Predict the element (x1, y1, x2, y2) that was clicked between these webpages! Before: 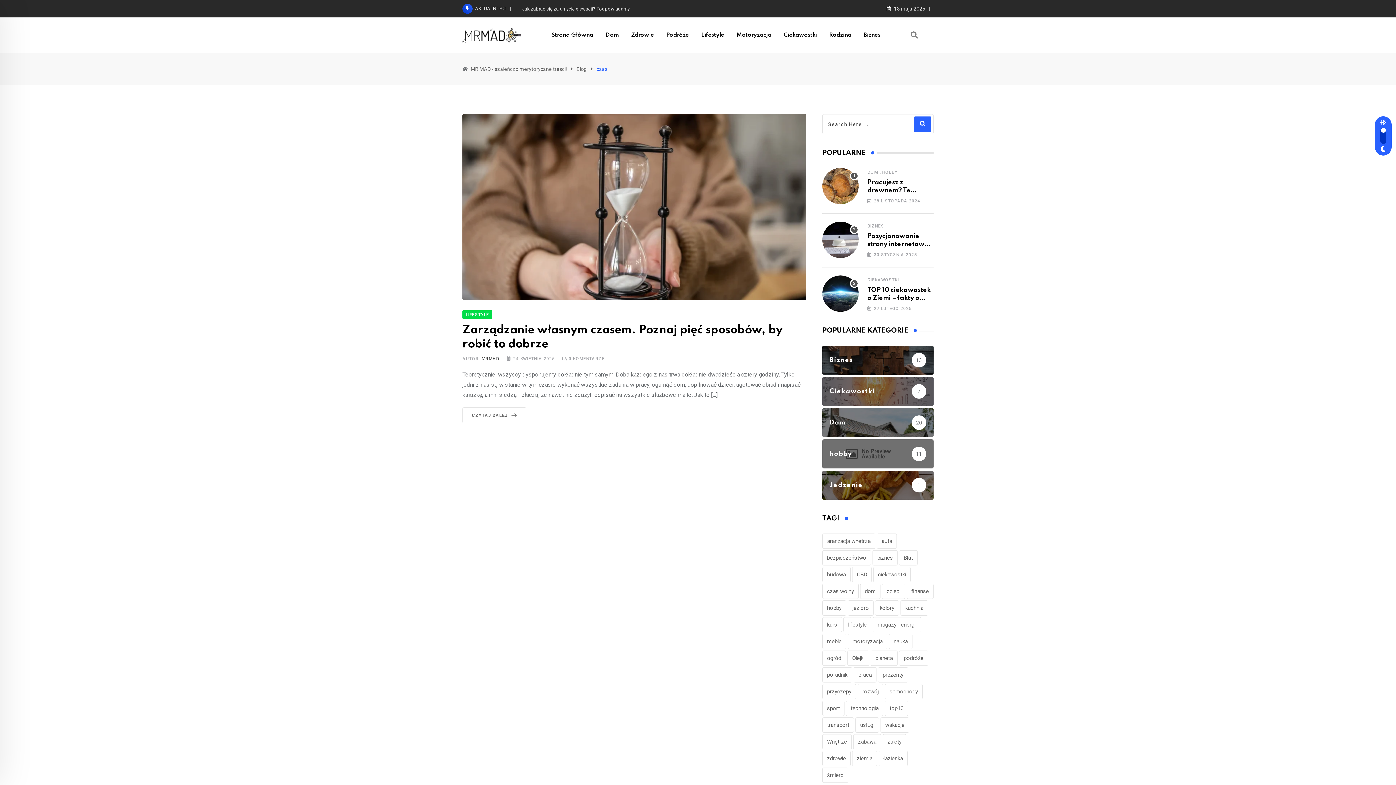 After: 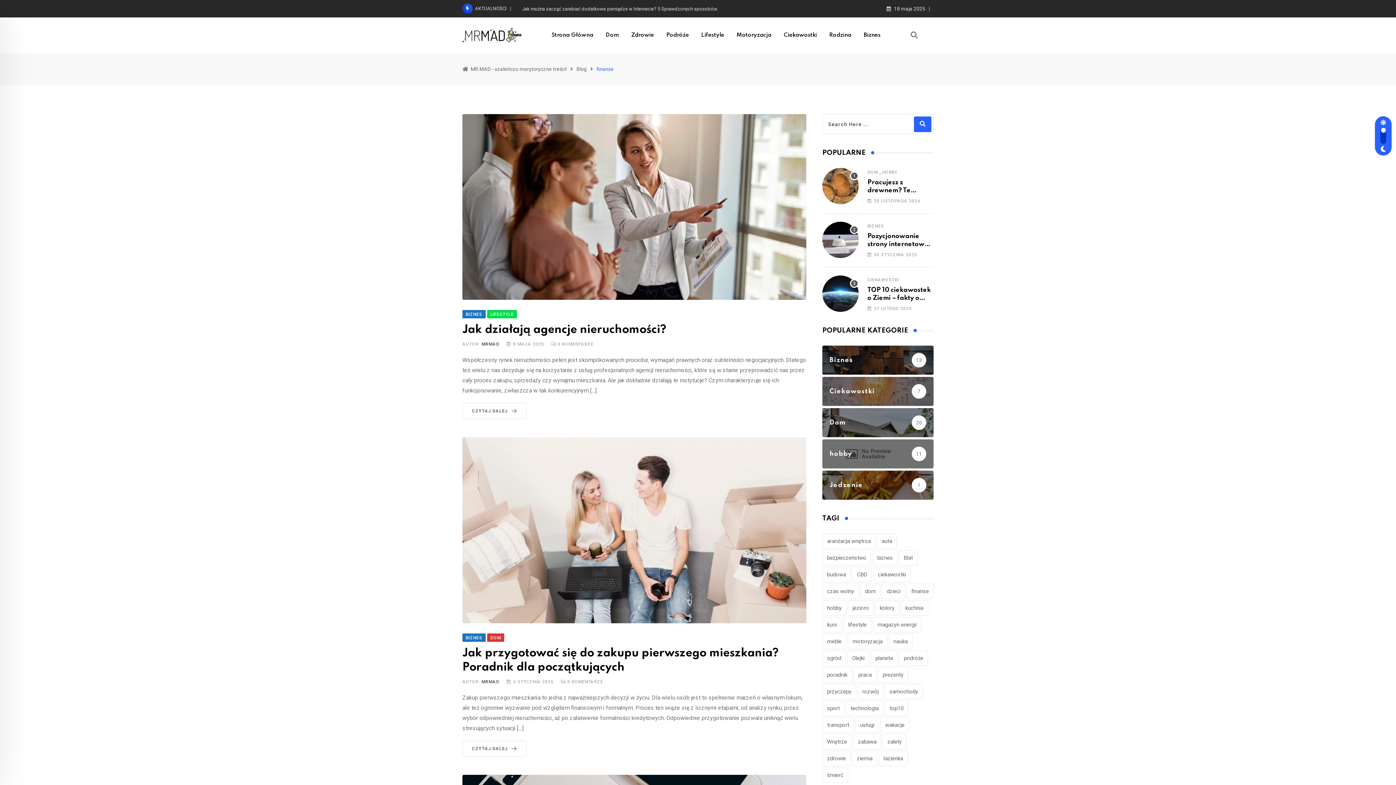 Action: bbox: (906, 584, 933, 599) label: finanse (3 elementy)